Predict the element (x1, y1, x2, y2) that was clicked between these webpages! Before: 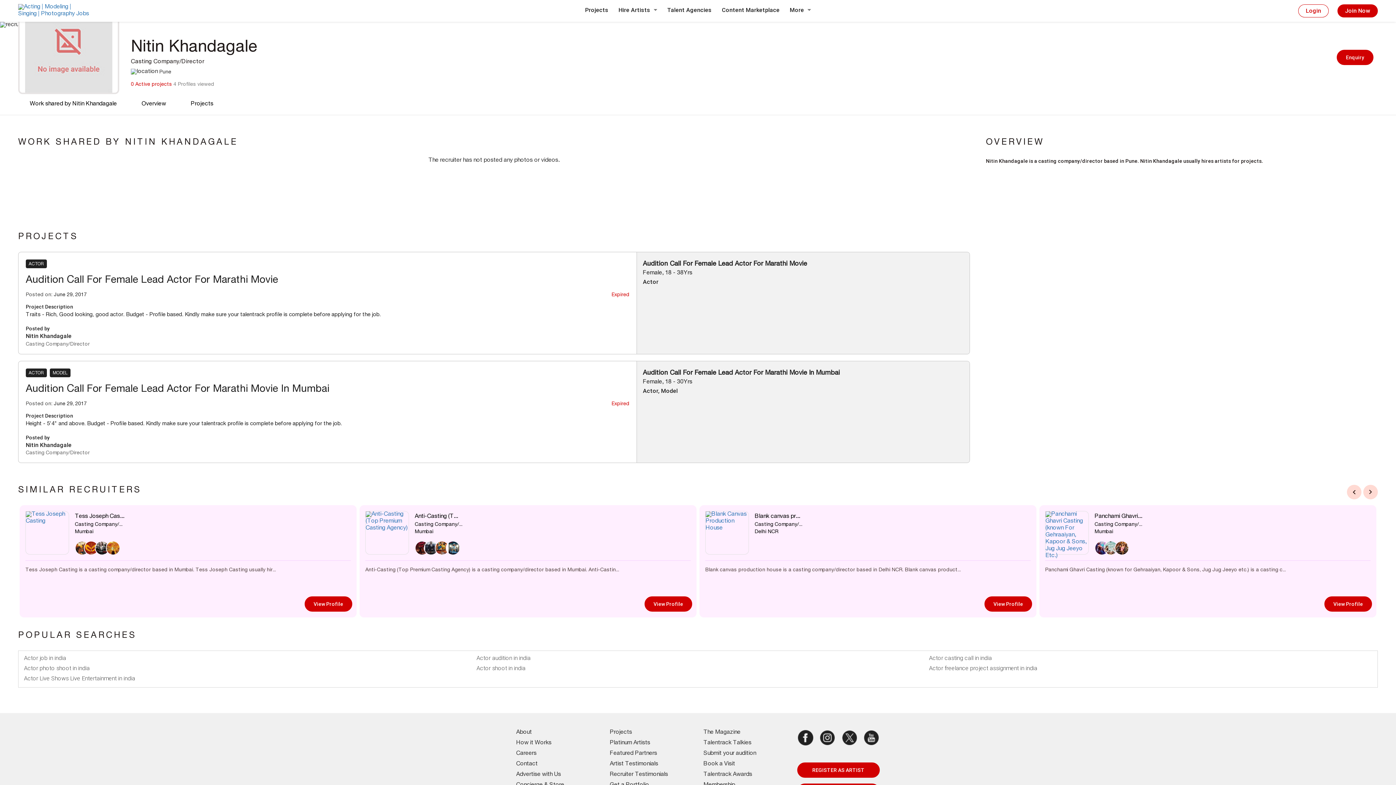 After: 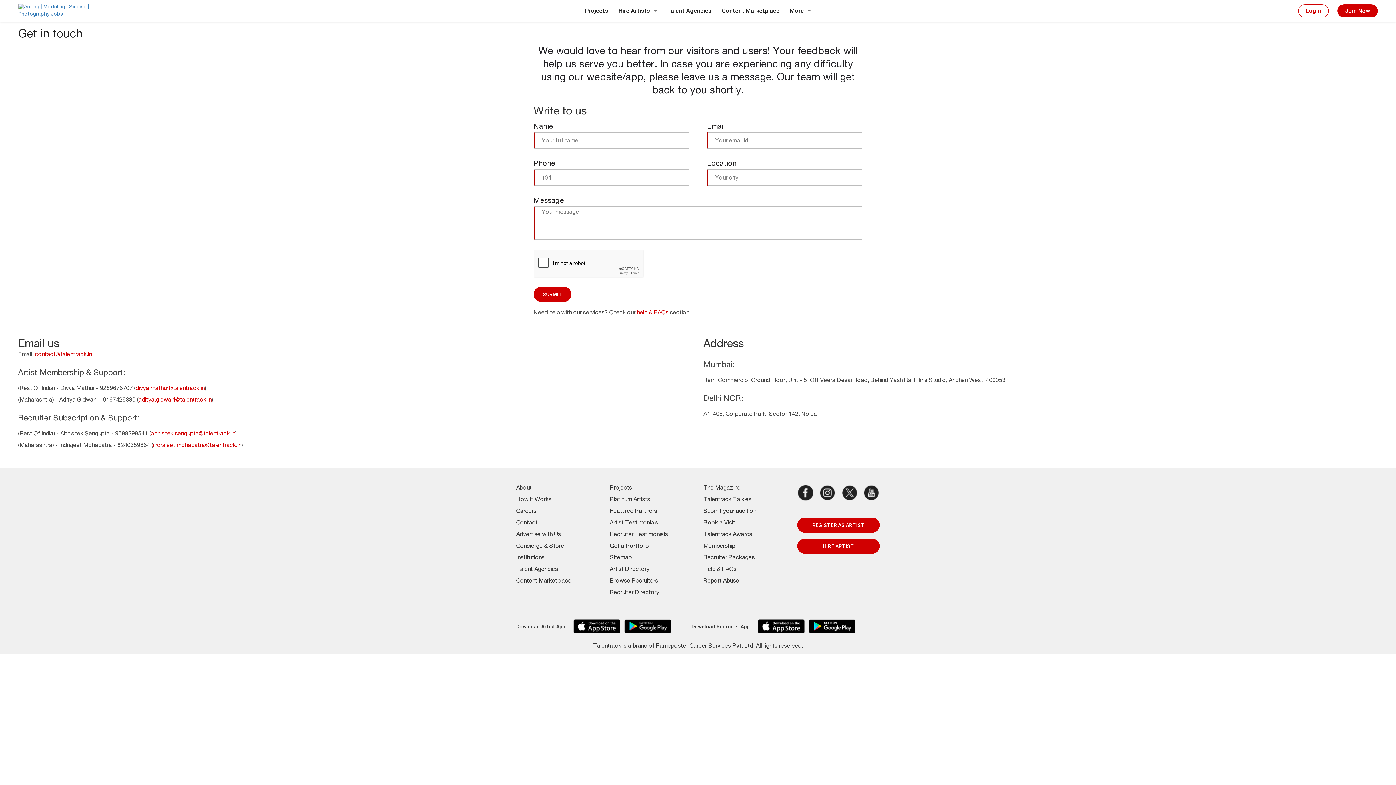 Action: label: Contact bbox: (516, 761, 537, 767)